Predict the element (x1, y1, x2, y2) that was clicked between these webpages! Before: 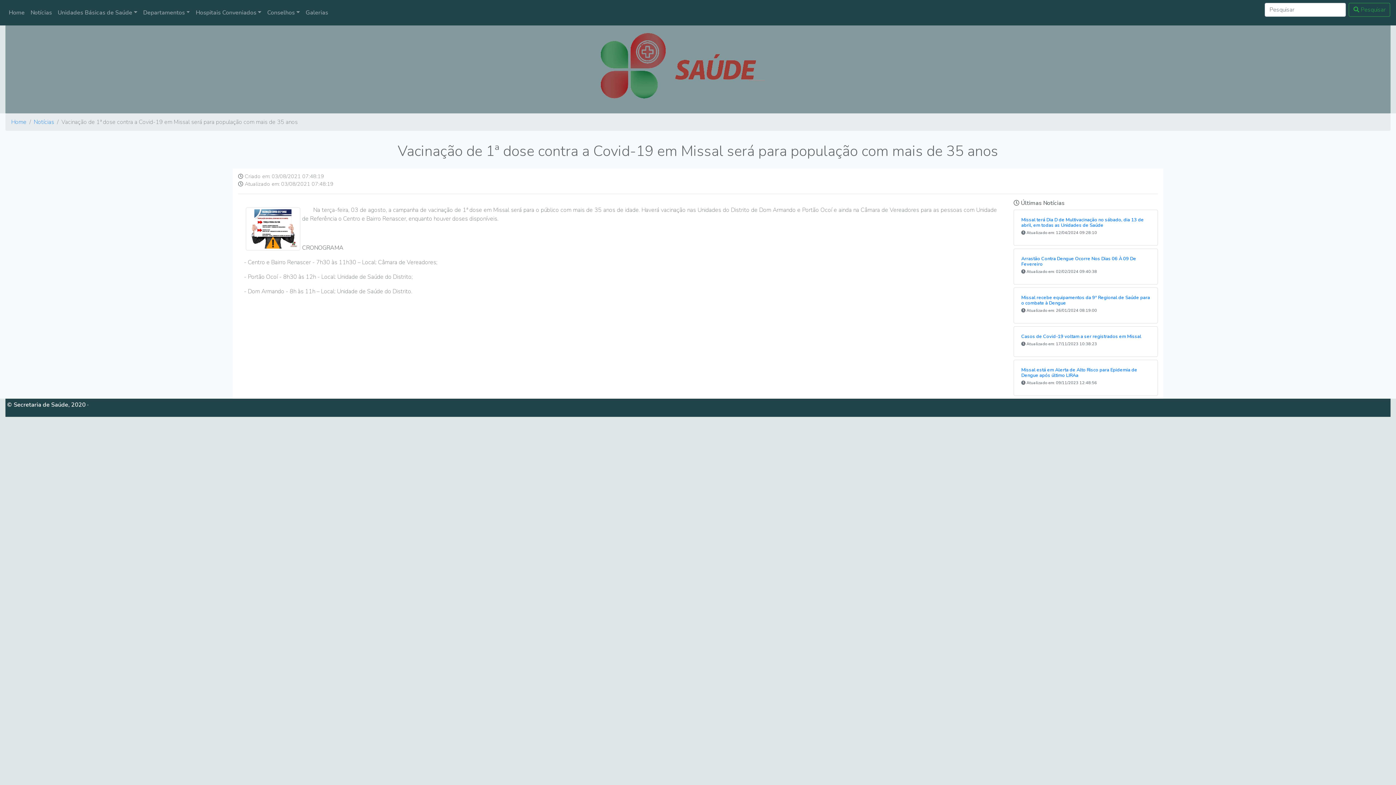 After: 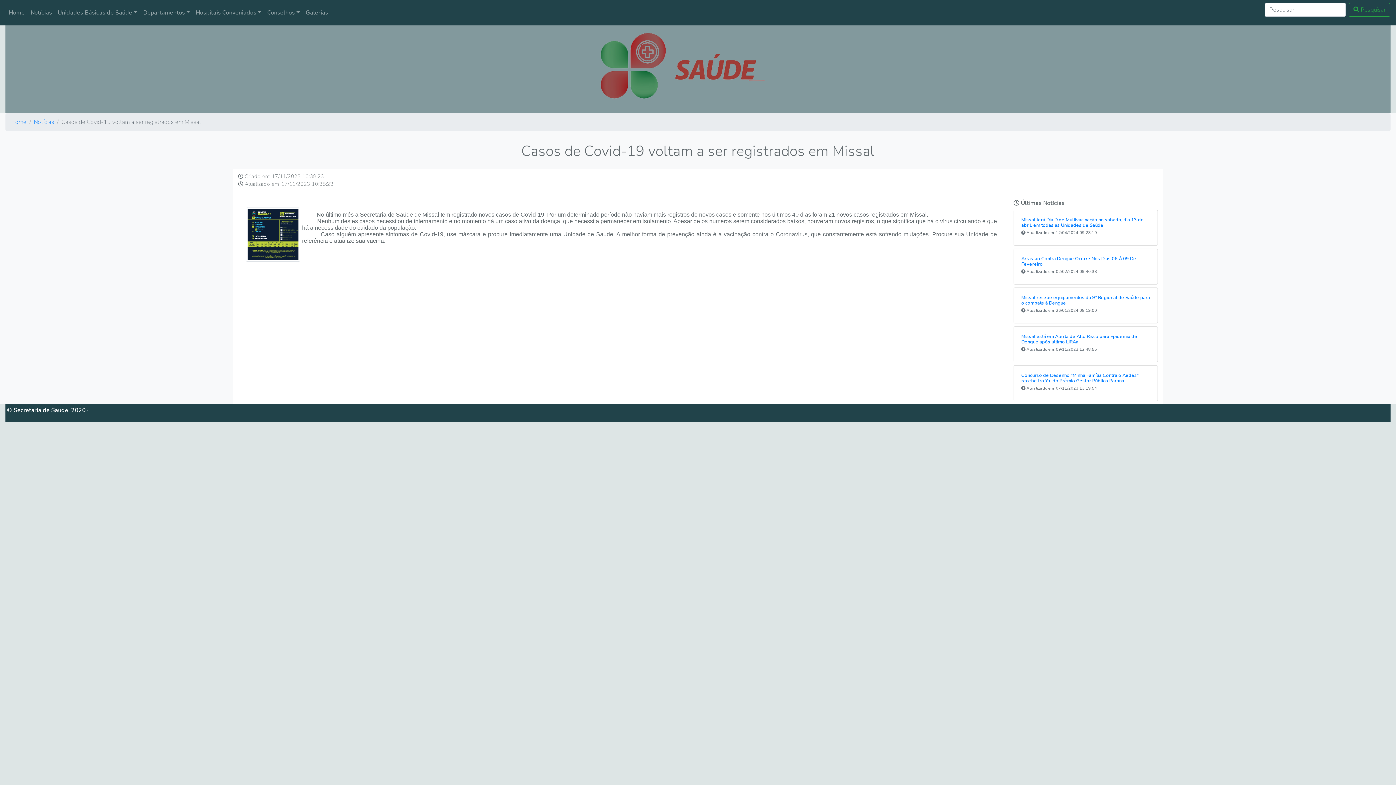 Action: label: Casos de Covid-19 voltam a ser registrados em Missal bbox: (1021, 333, 1141, 340)